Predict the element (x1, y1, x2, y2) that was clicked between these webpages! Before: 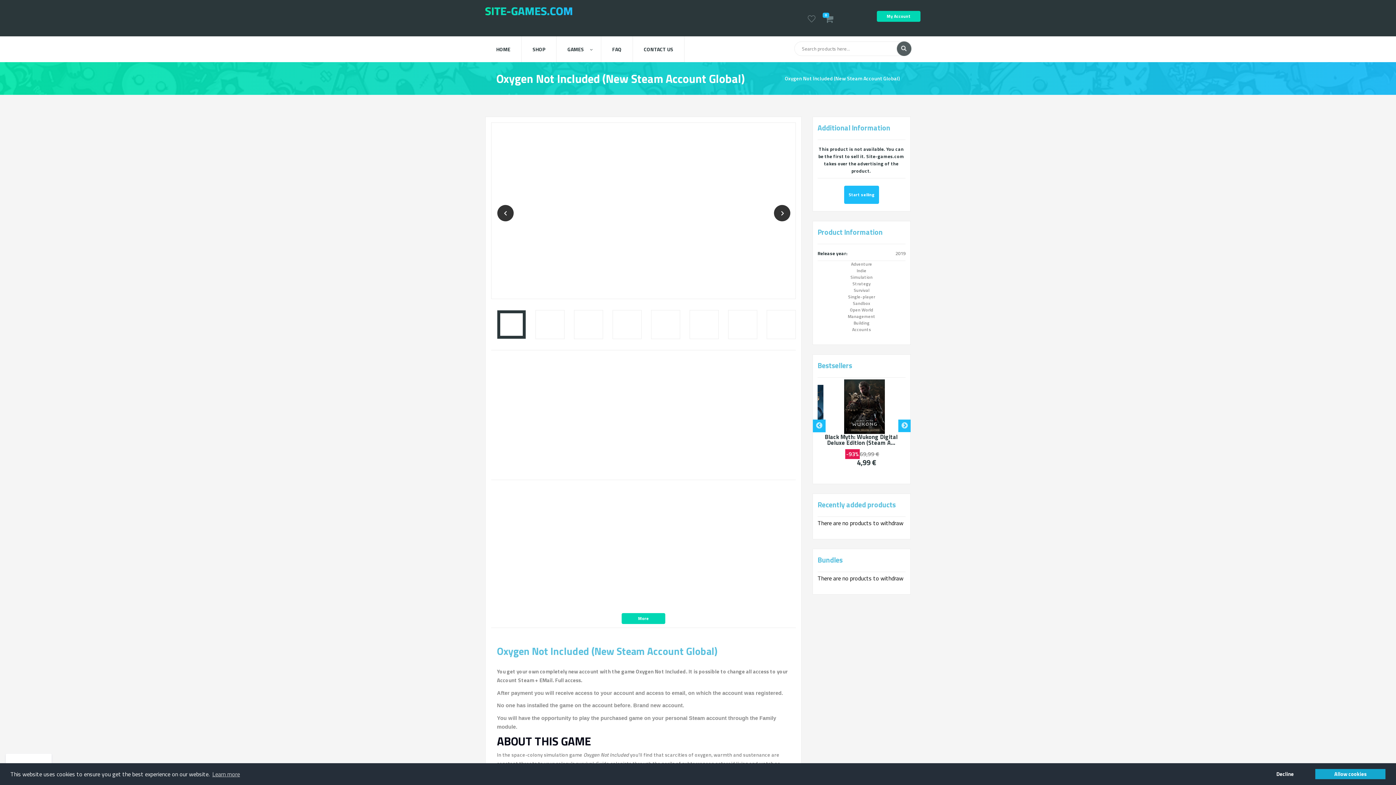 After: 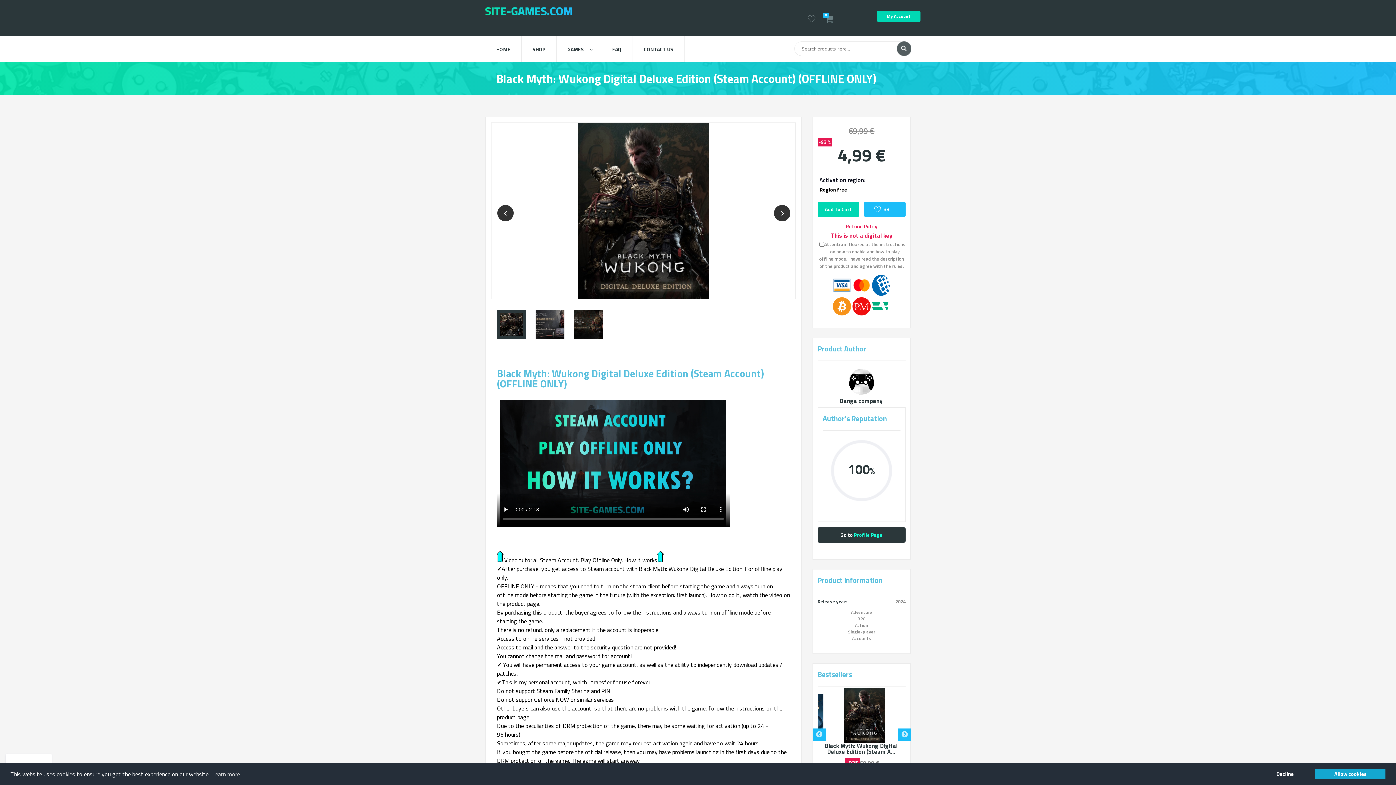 Action: bbox: (817, 379, 916, 434)